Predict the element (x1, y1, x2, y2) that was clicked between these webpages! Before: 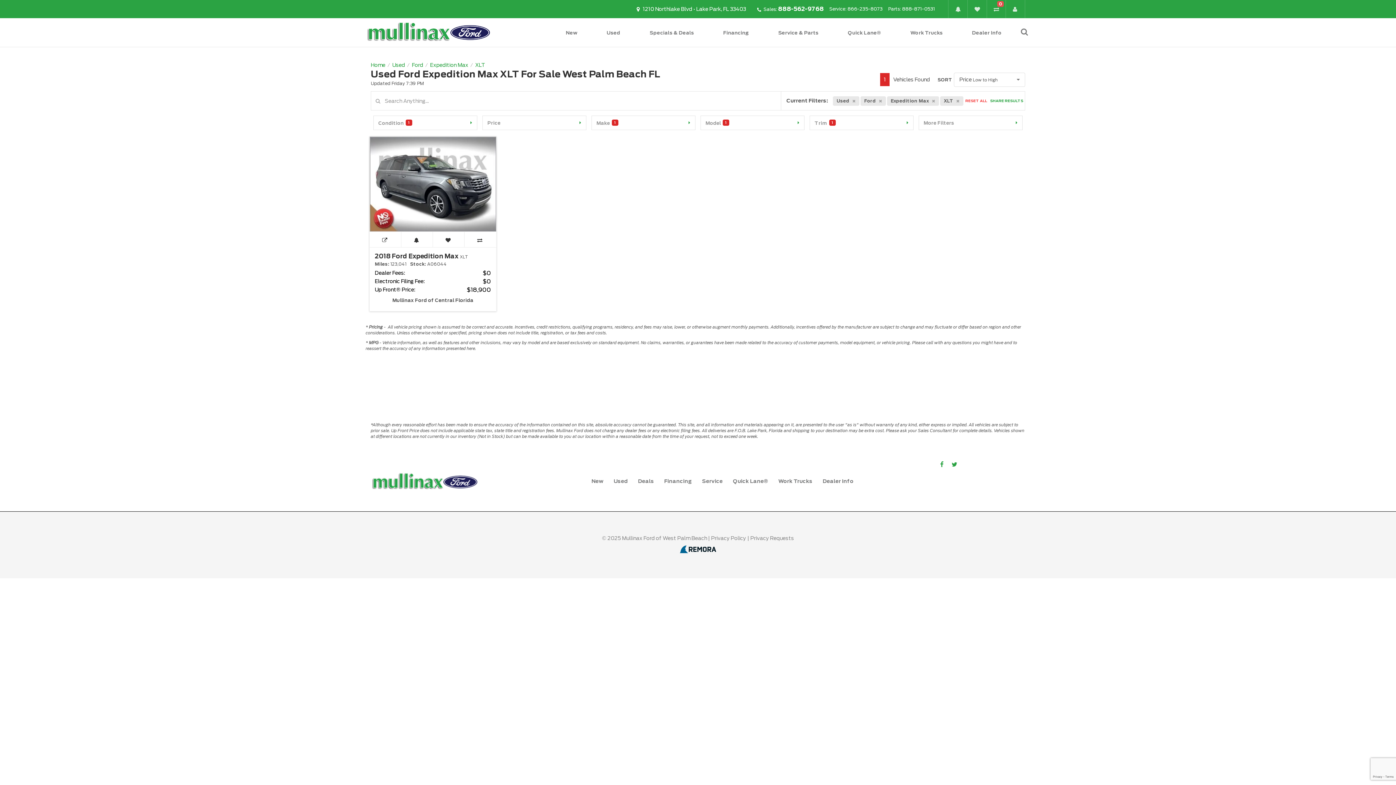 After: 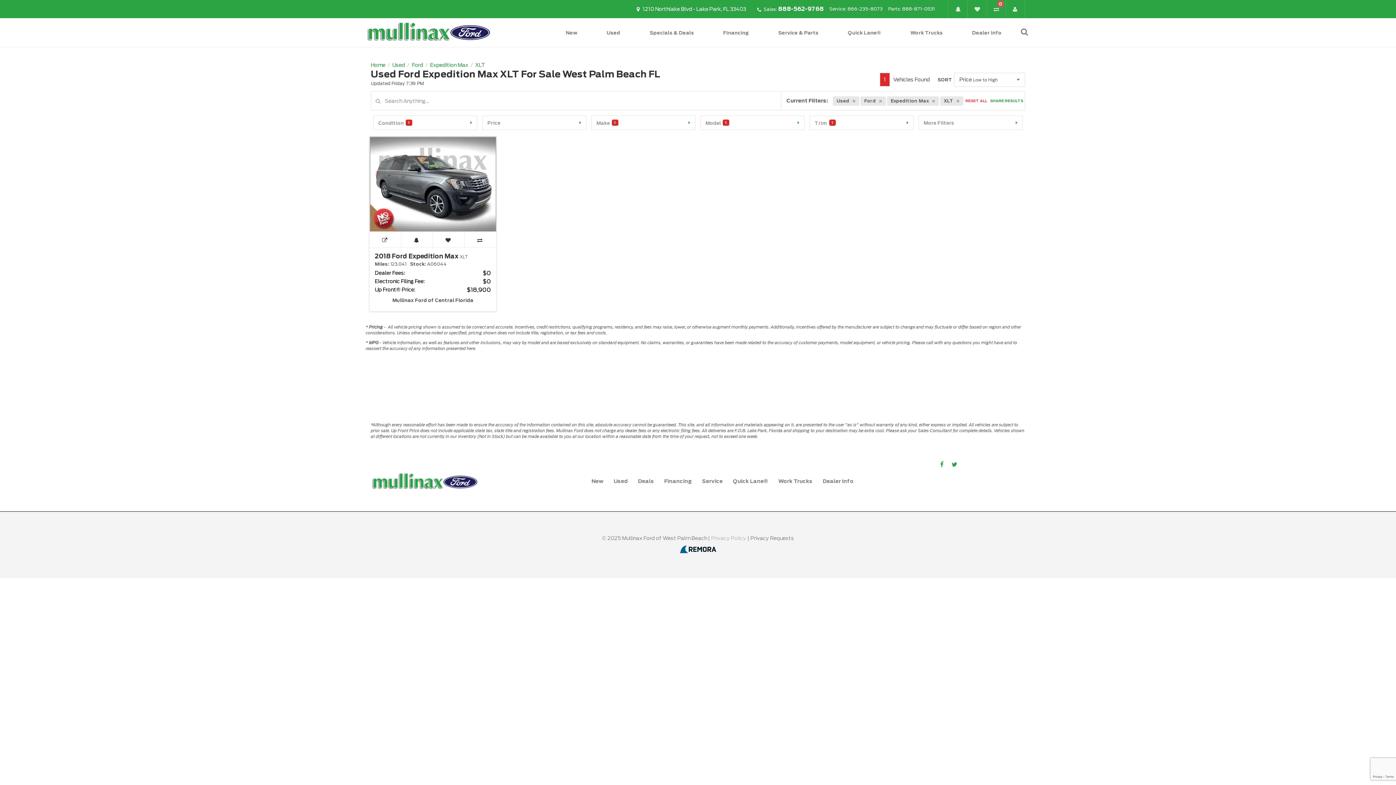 Action: bbox: (711, 535, 746, 542) label: Privacy Policy